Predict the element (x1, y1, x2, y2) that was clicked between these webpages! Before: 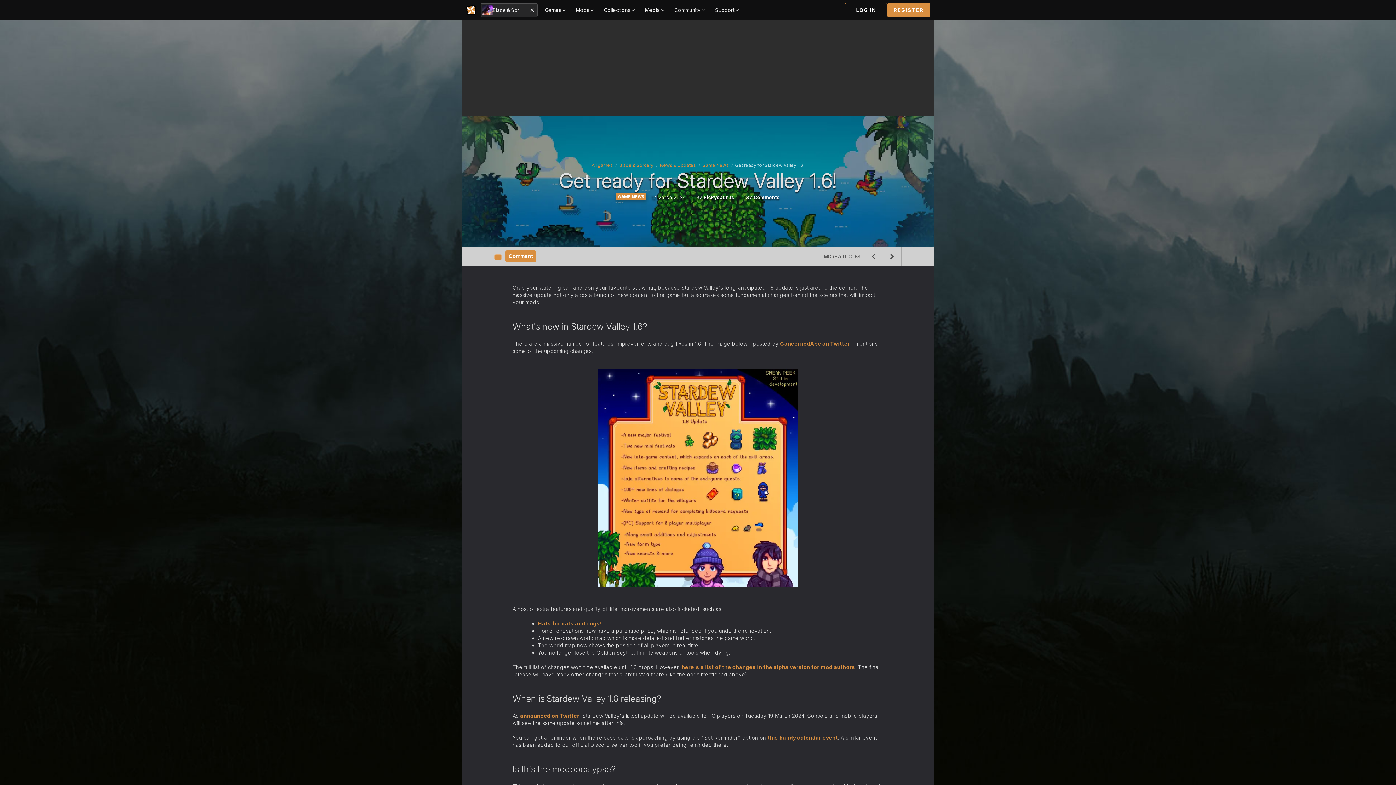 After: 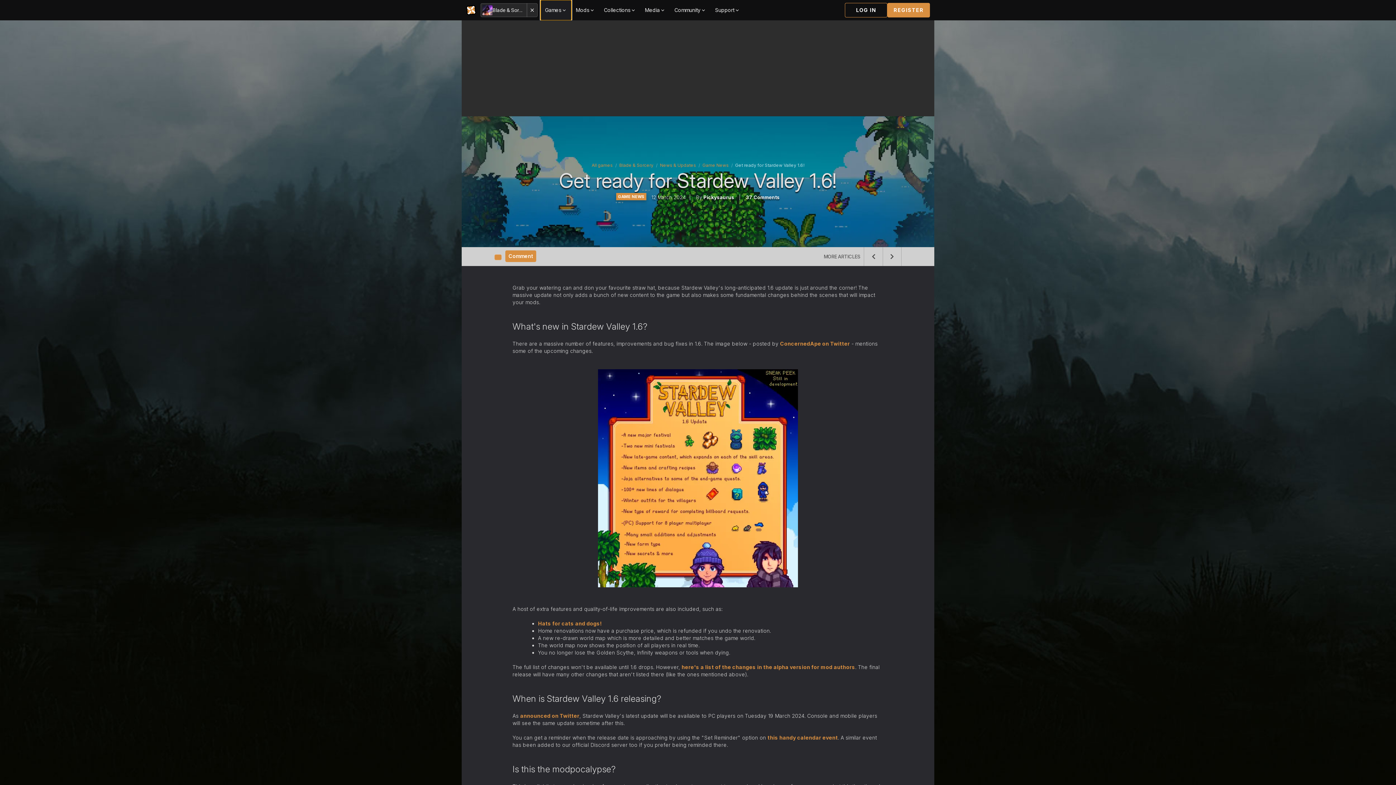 Action: bbox: (540, 0, 571, 20) label: Games